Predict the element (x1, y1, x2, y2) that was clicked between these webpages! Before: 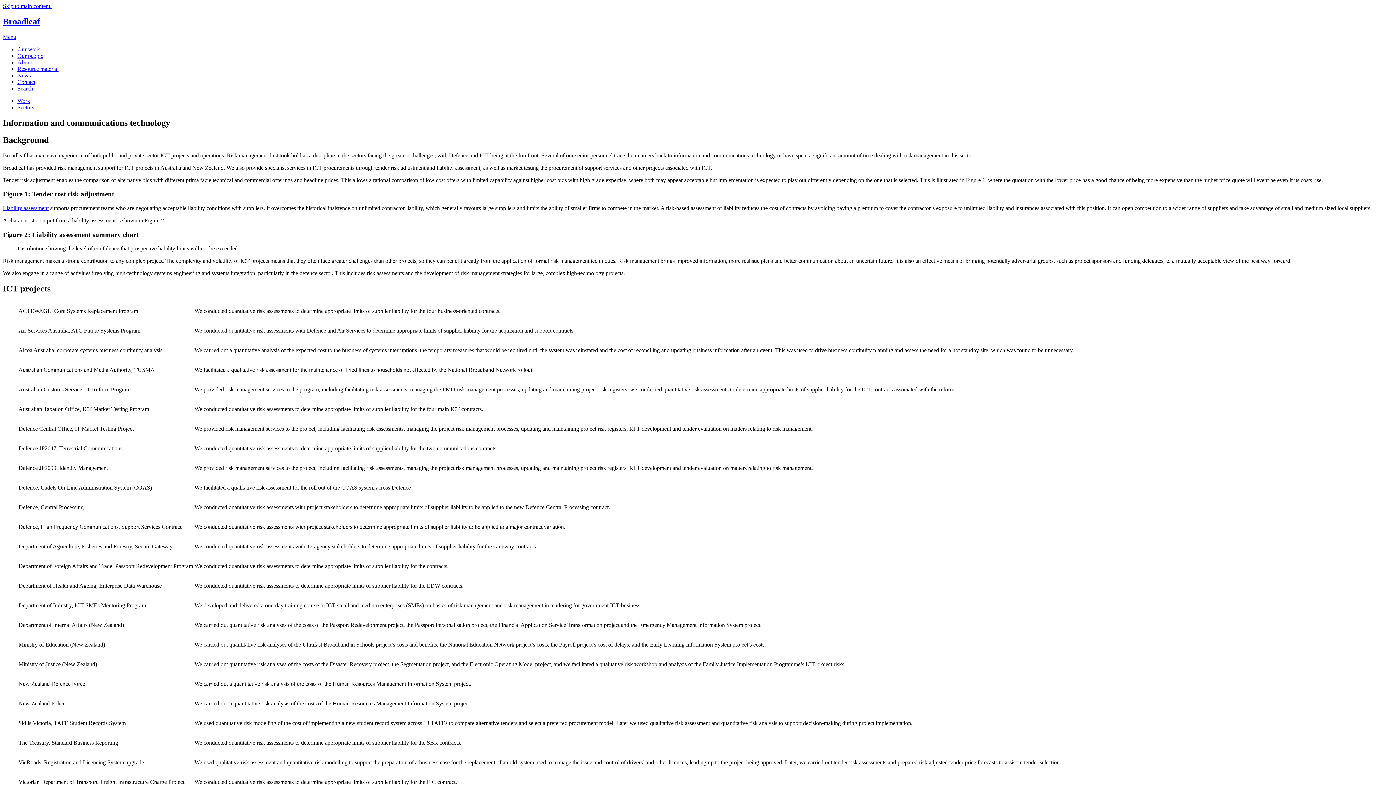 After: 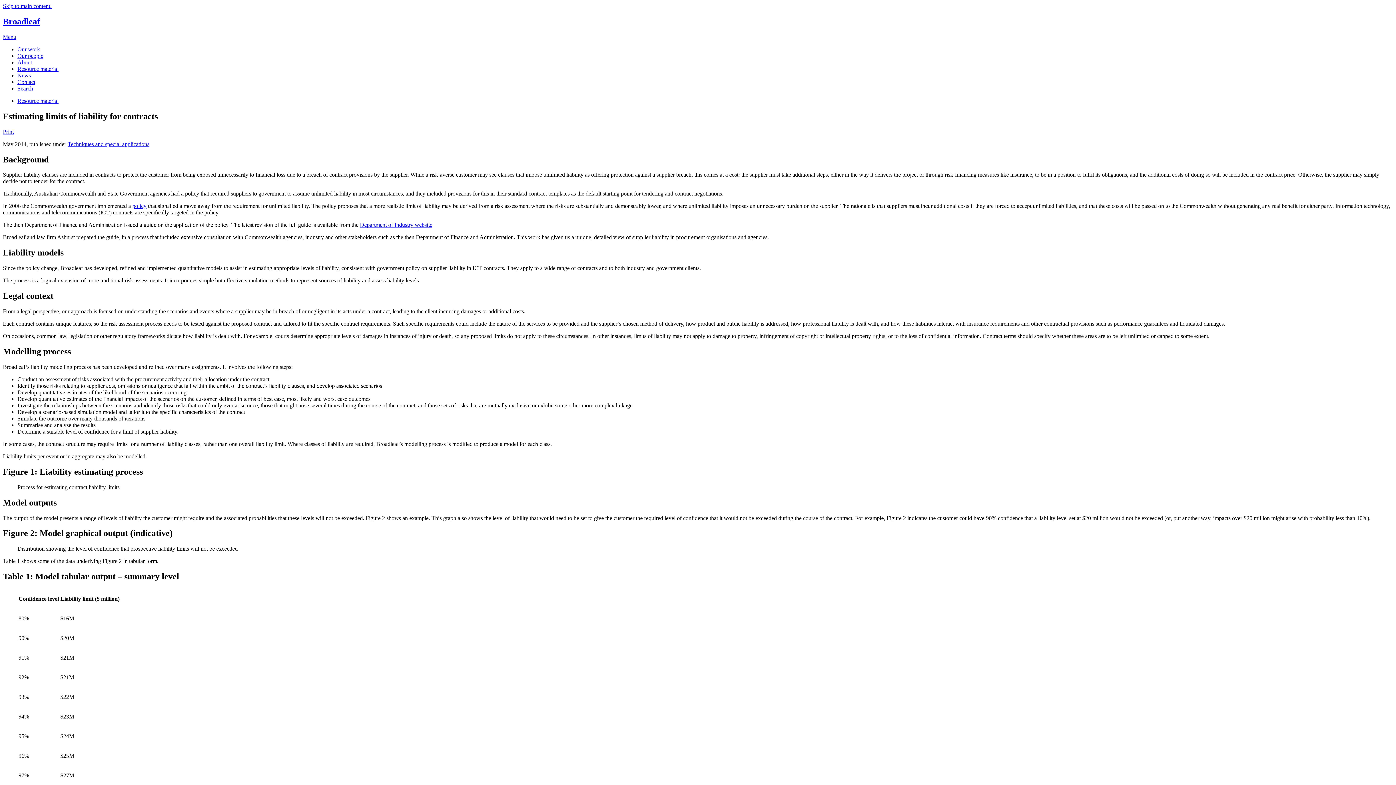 Action: bbox: (2, 205, 48, 211) label: Liability assessment